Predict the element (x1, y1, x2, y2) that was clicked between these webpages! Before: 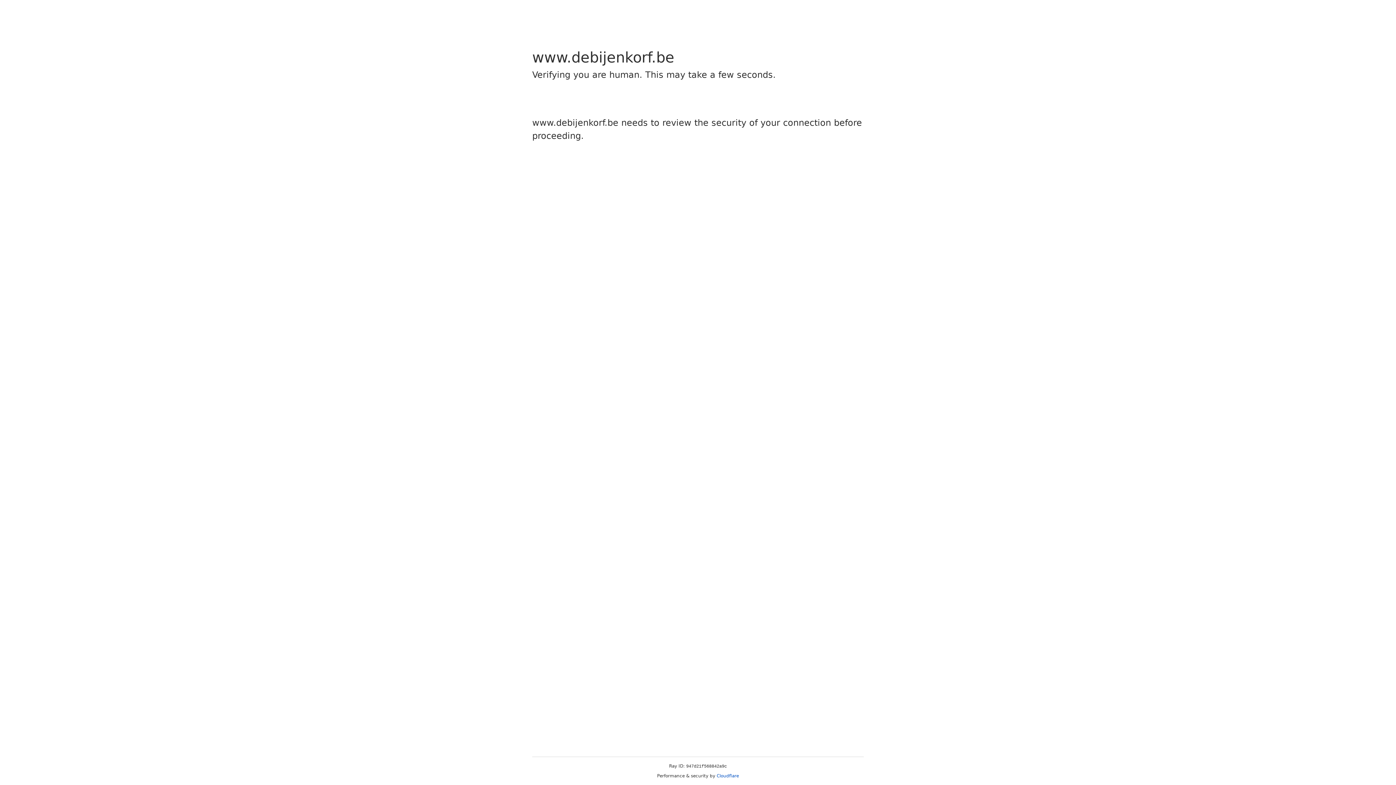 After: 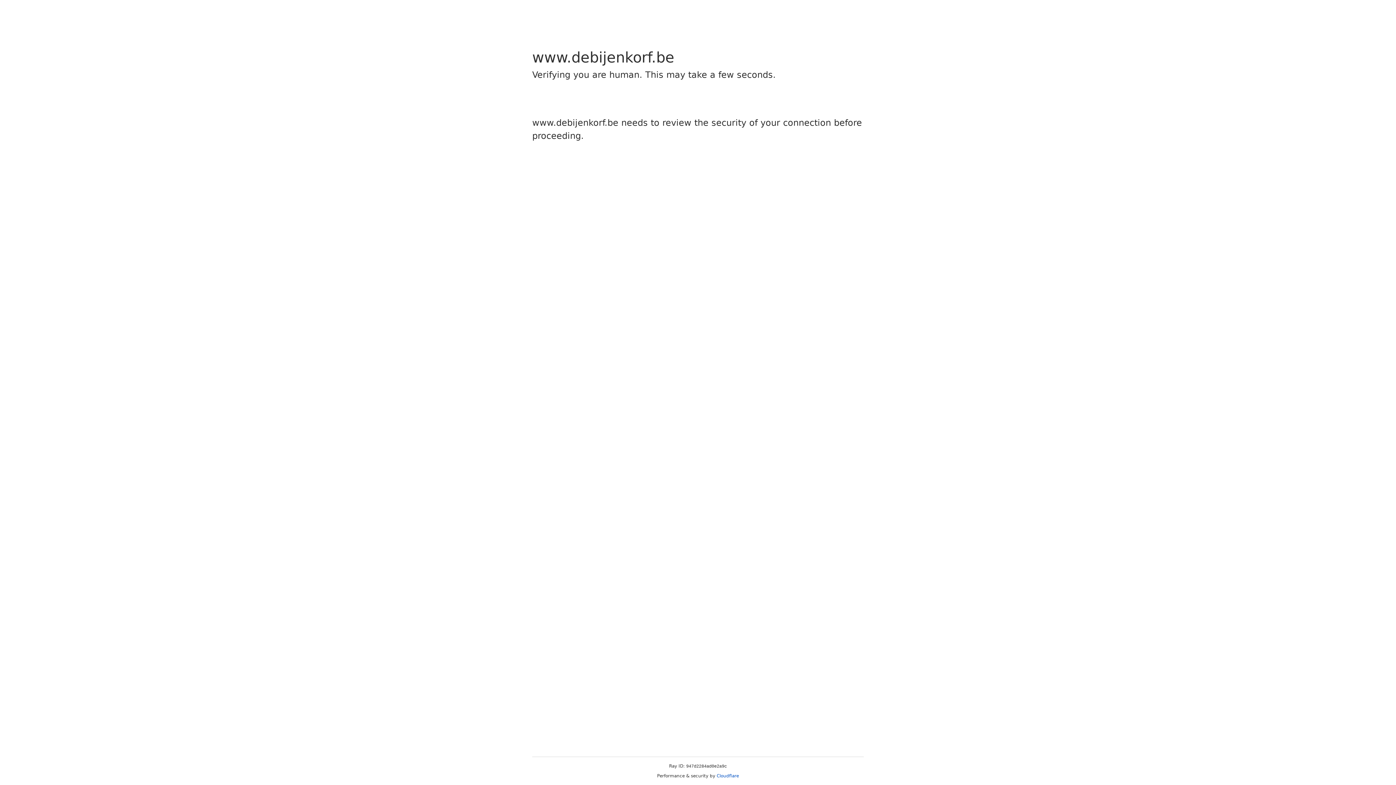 Action: label: Cloudflare bbox: (716, 773, 739, 778)